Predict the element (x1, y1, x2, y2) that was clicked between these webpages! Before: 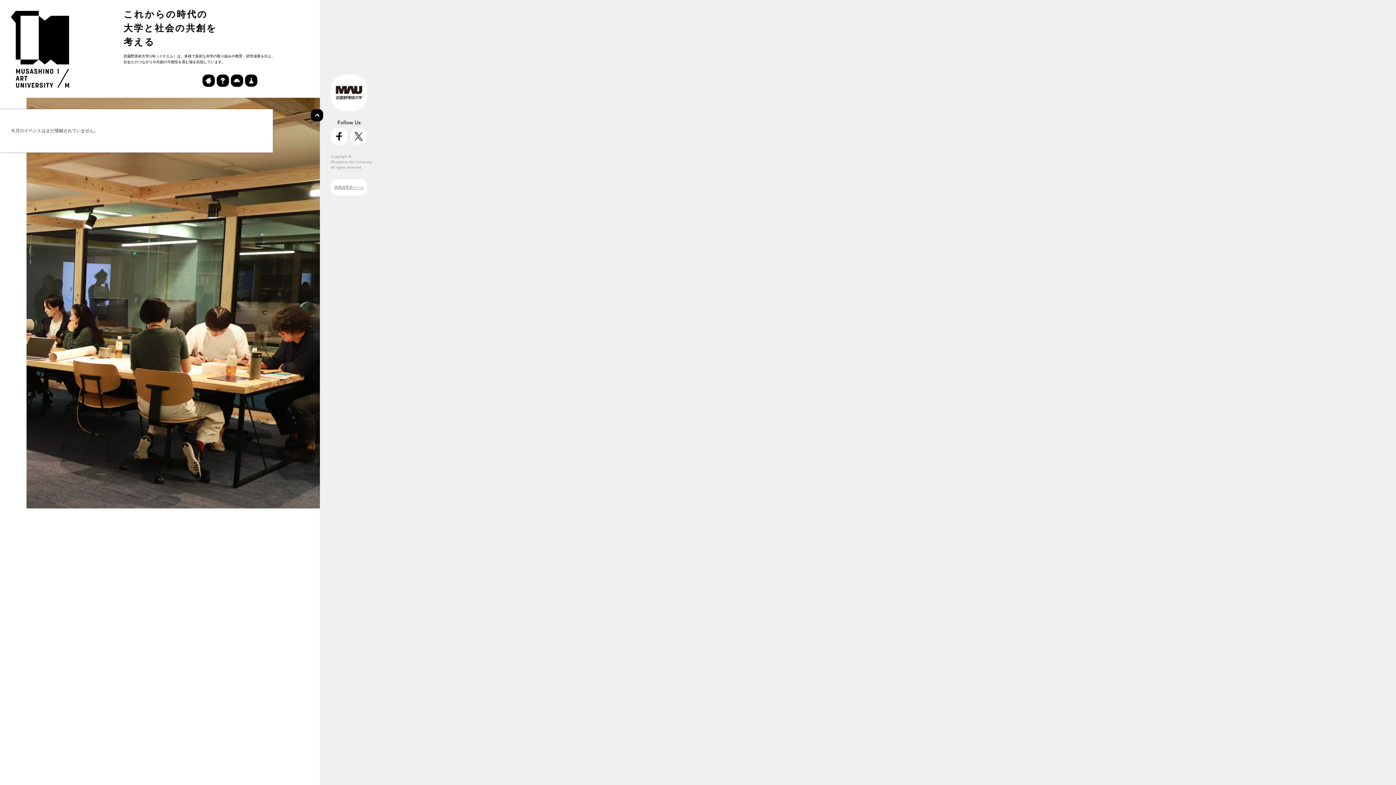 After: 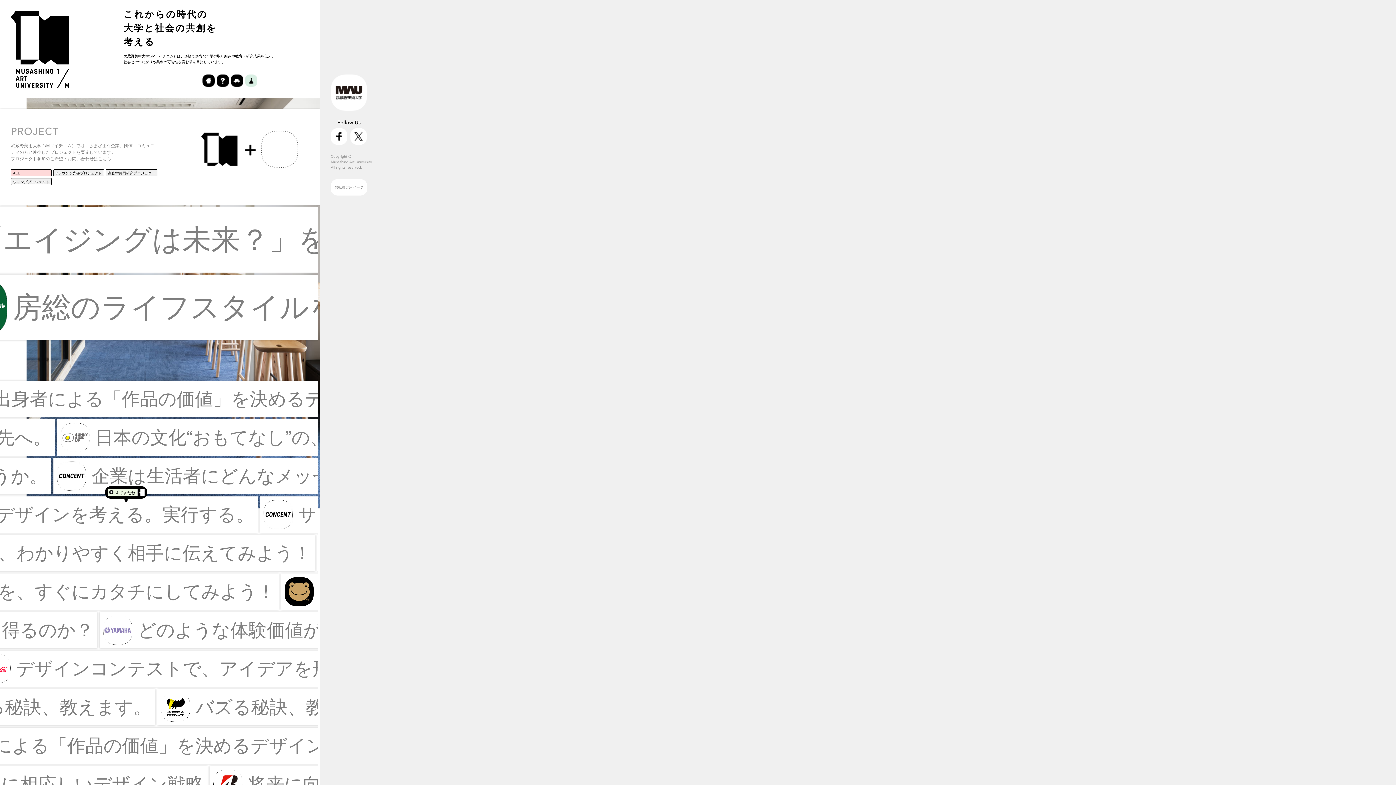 Action: bbox: (245, 74, 257, 86)